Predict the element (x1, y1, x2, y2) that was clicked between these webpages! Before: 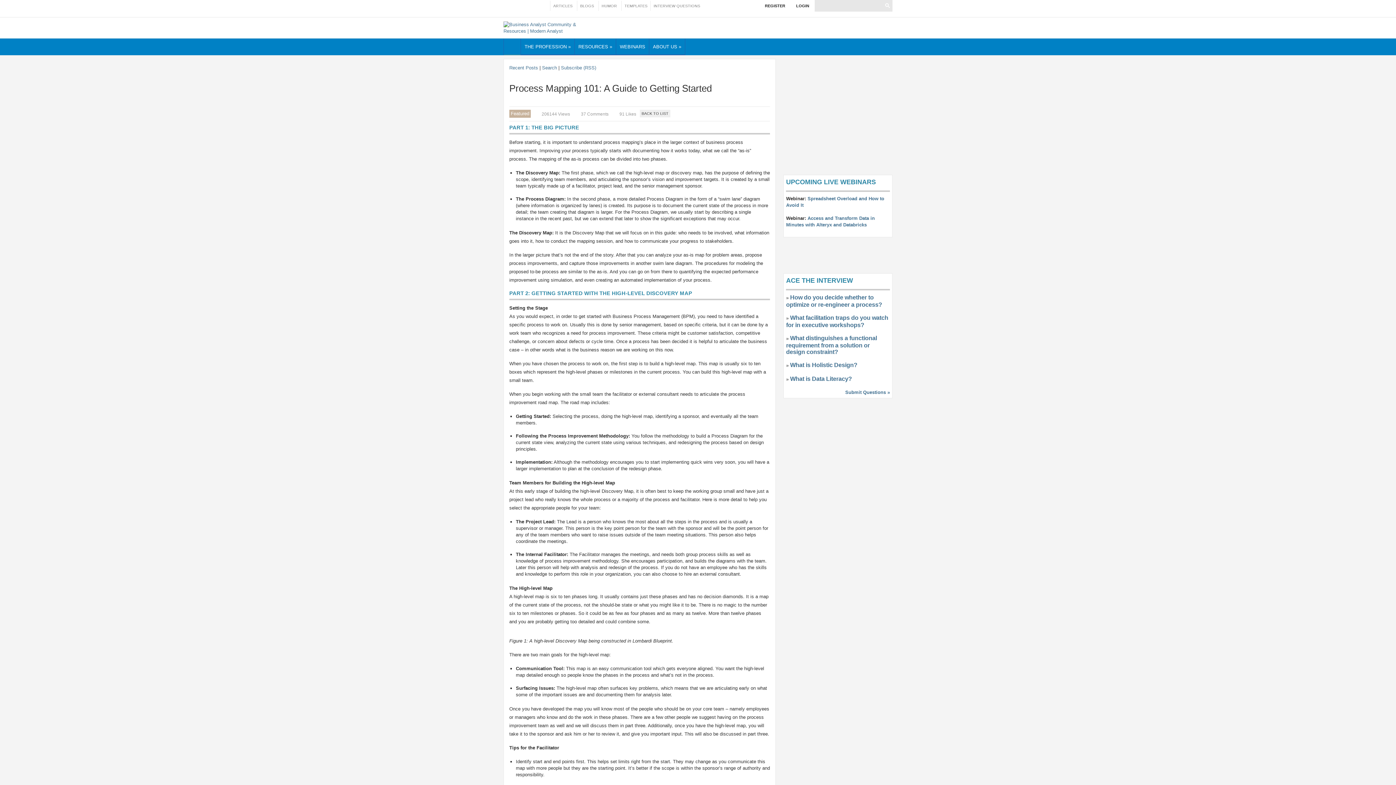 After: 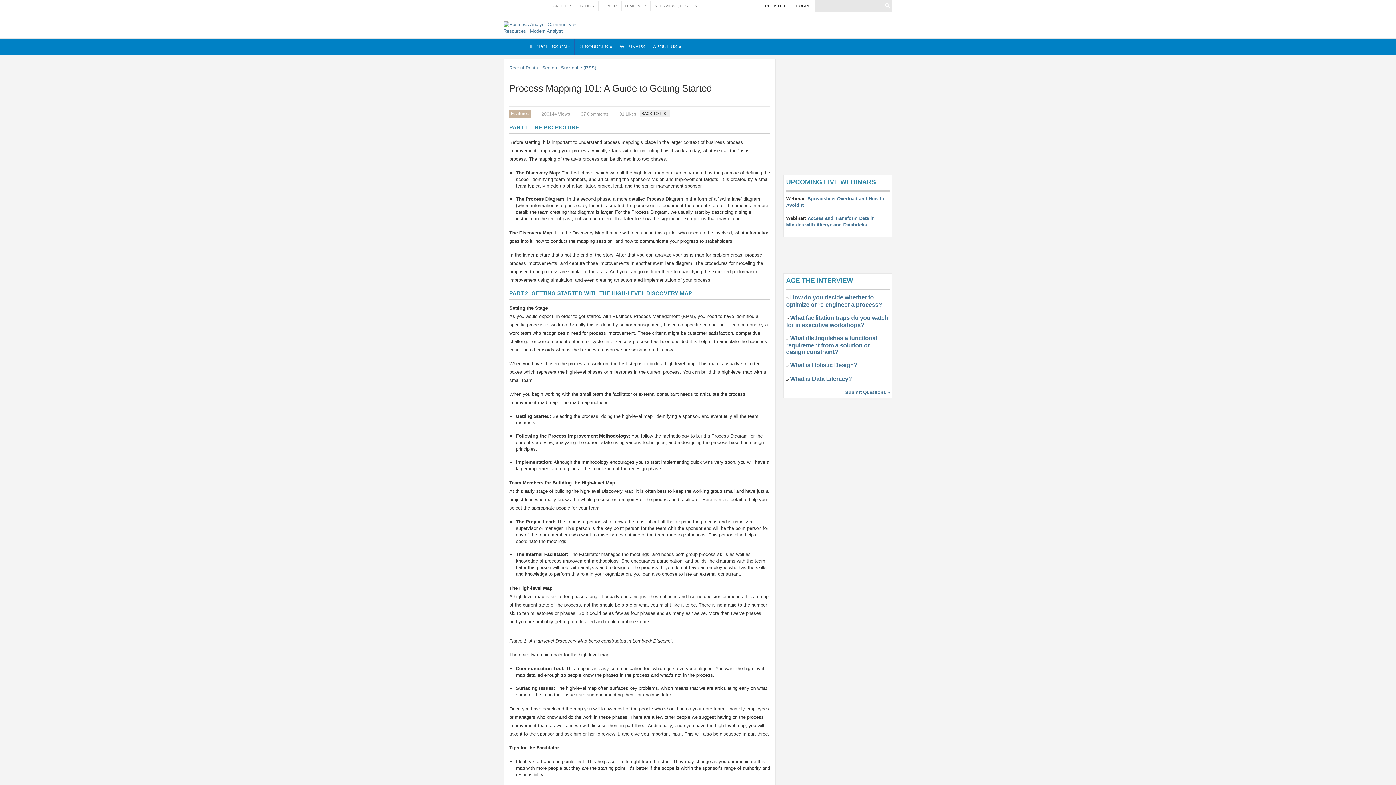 Action: bbox: (515, 0, 526, 11)